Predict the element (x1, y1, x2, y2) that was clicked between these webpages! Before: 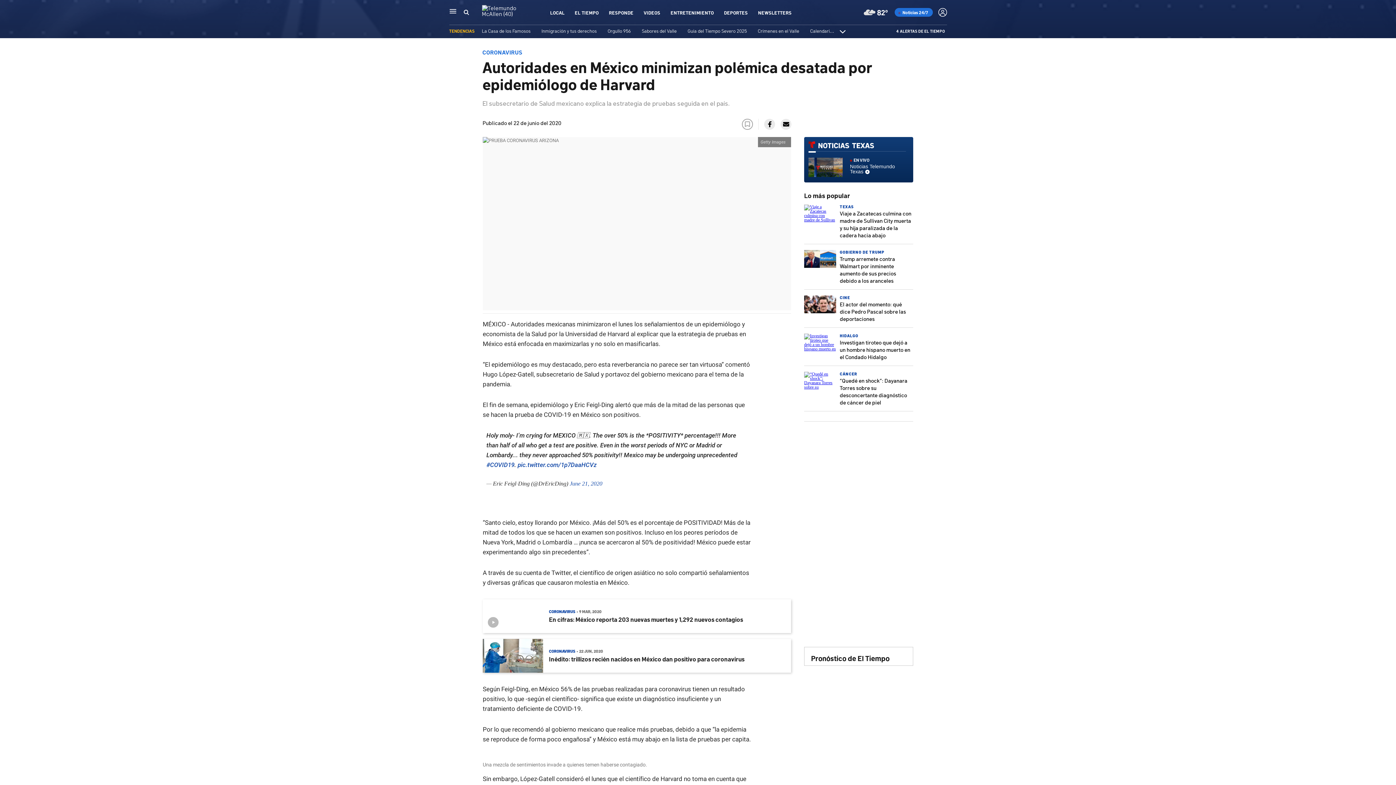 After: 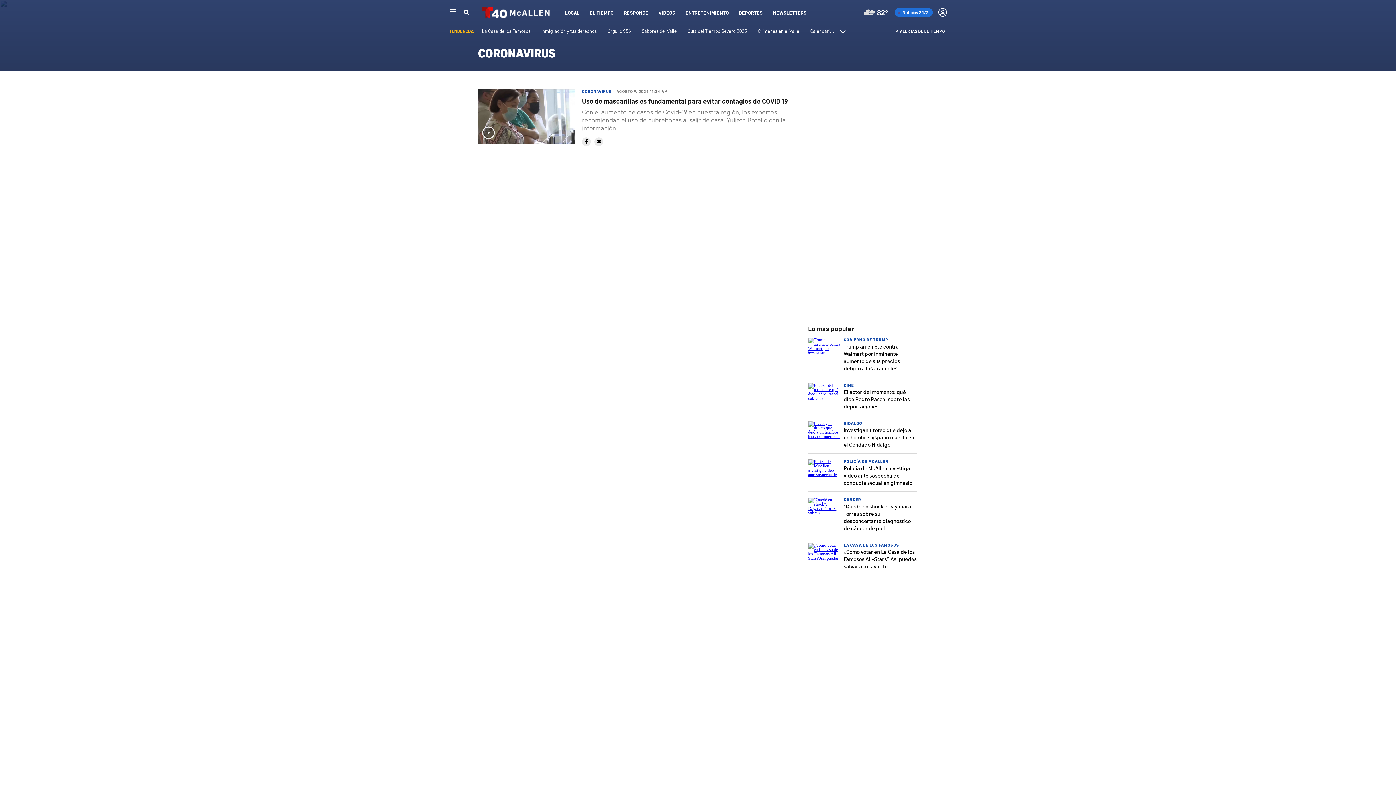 Action: label: CORONAVIRUS bbox: (549, 649, 575, 653)